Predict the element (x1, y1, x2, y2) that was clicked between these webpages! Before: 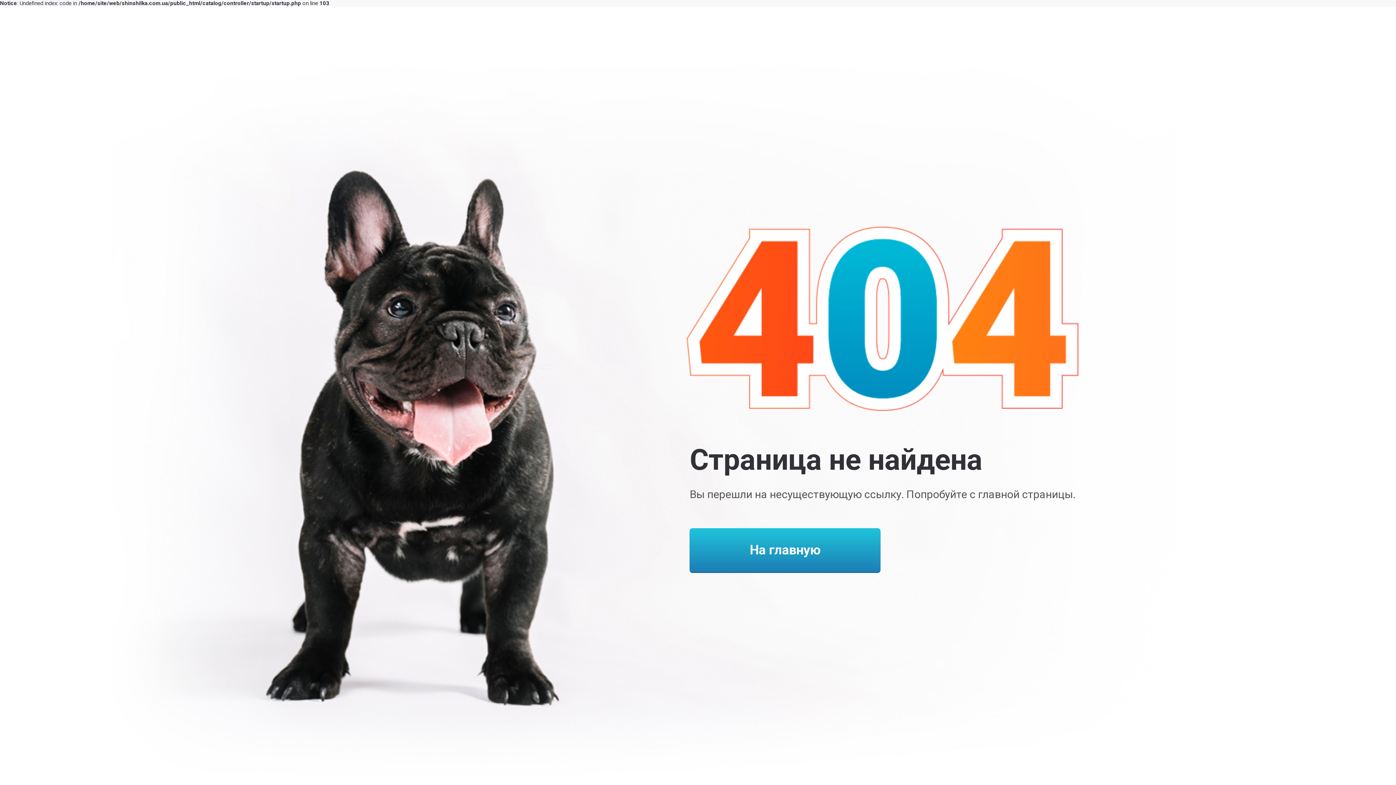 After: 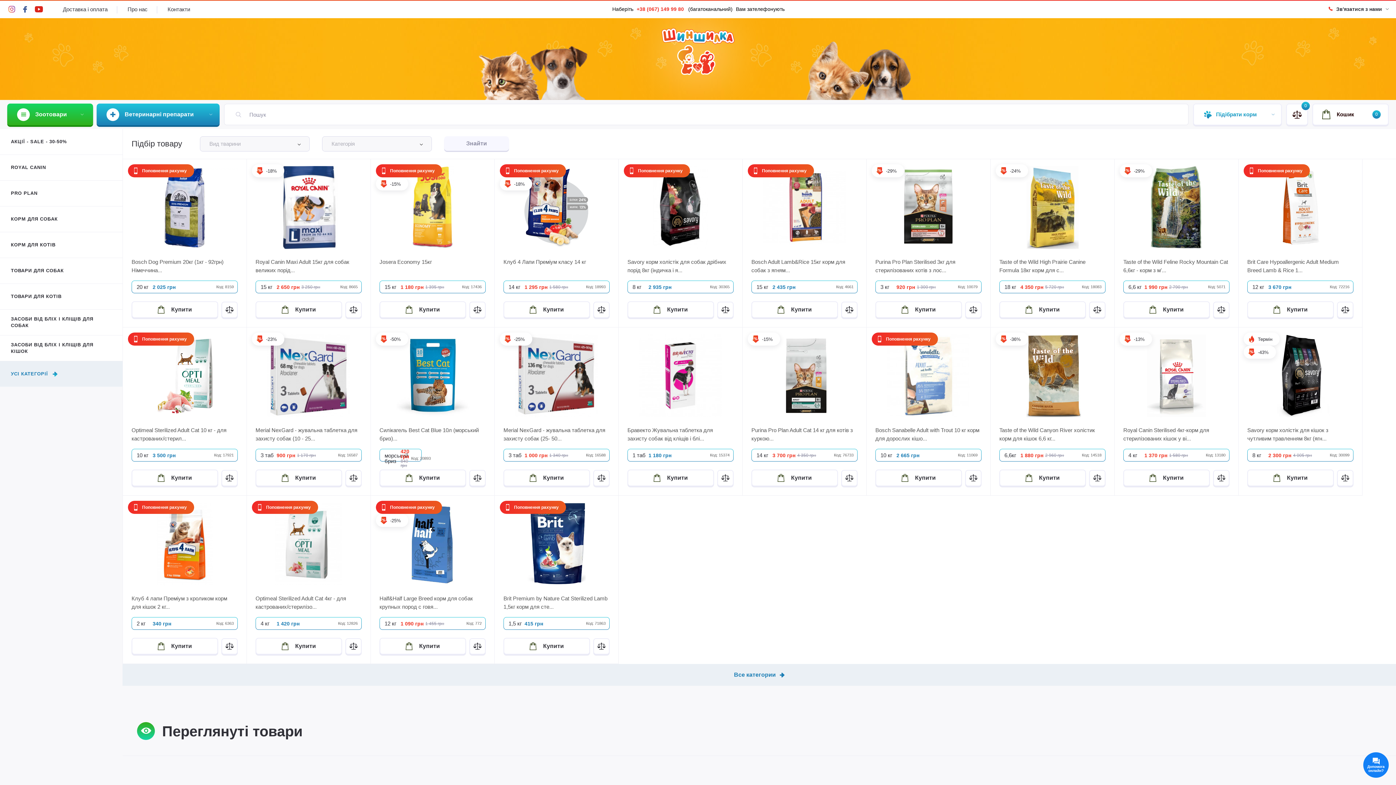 Action: label: На главную bbox: (689, 528, 880, 572)